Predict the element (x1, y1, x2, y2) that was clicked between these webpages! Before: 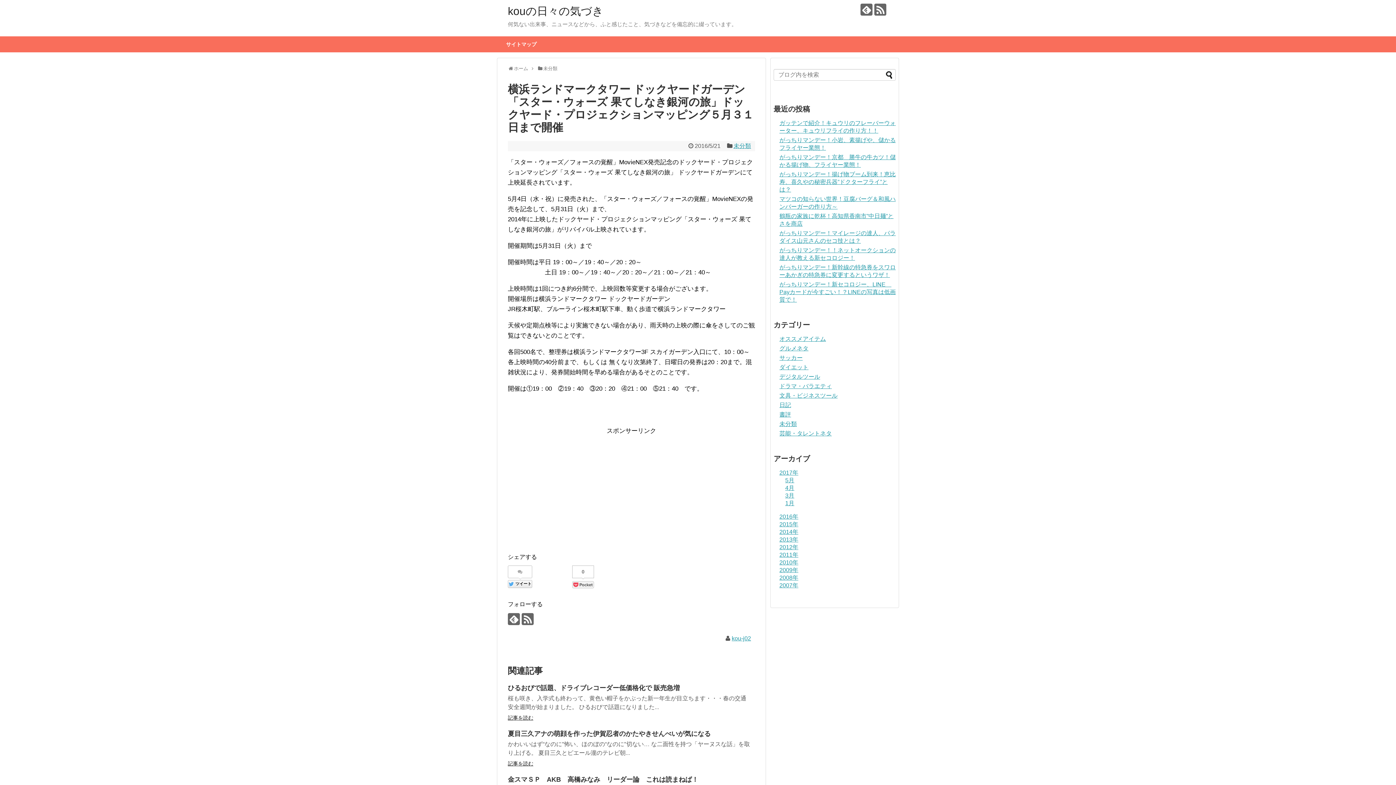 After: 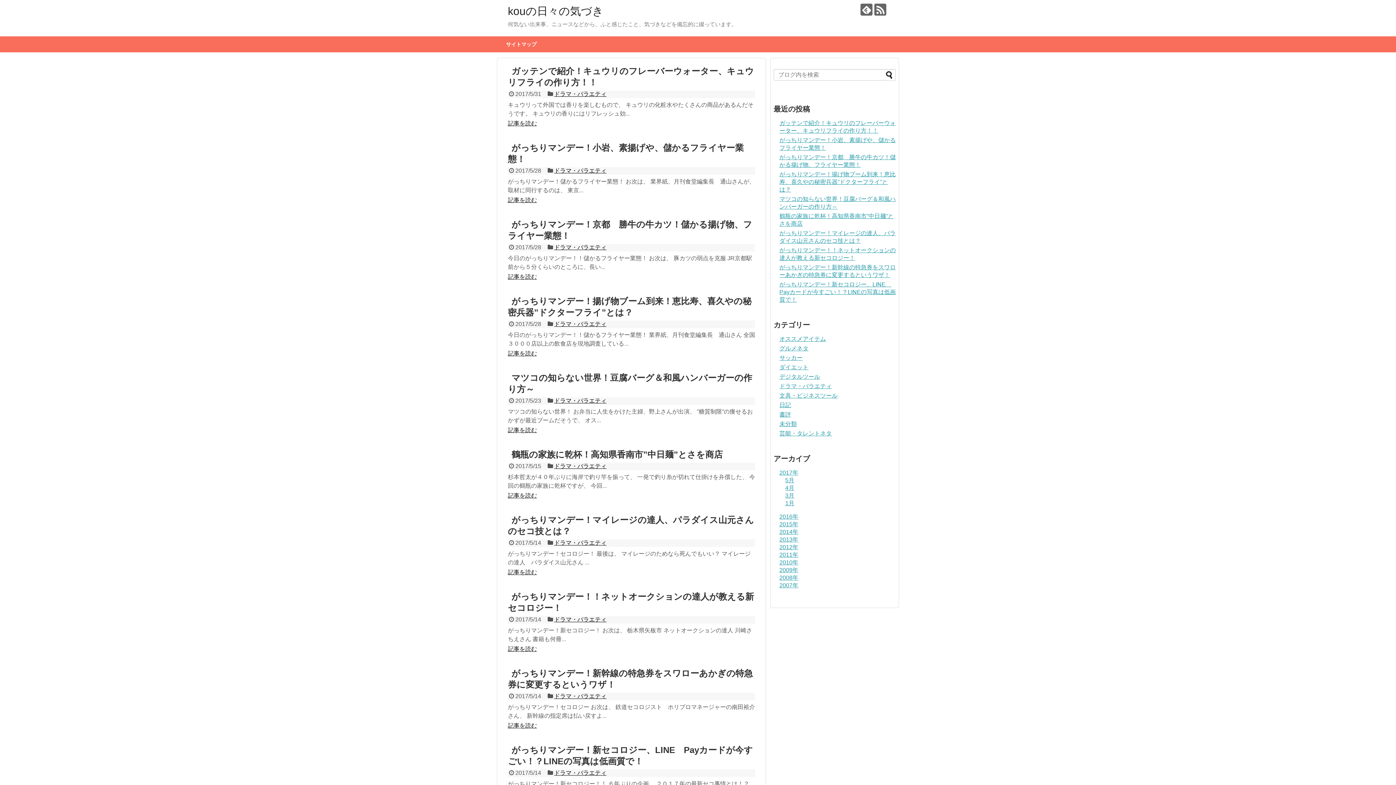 Action: label: kouの日々の気づき bbox: (508, 5, 603, 17)